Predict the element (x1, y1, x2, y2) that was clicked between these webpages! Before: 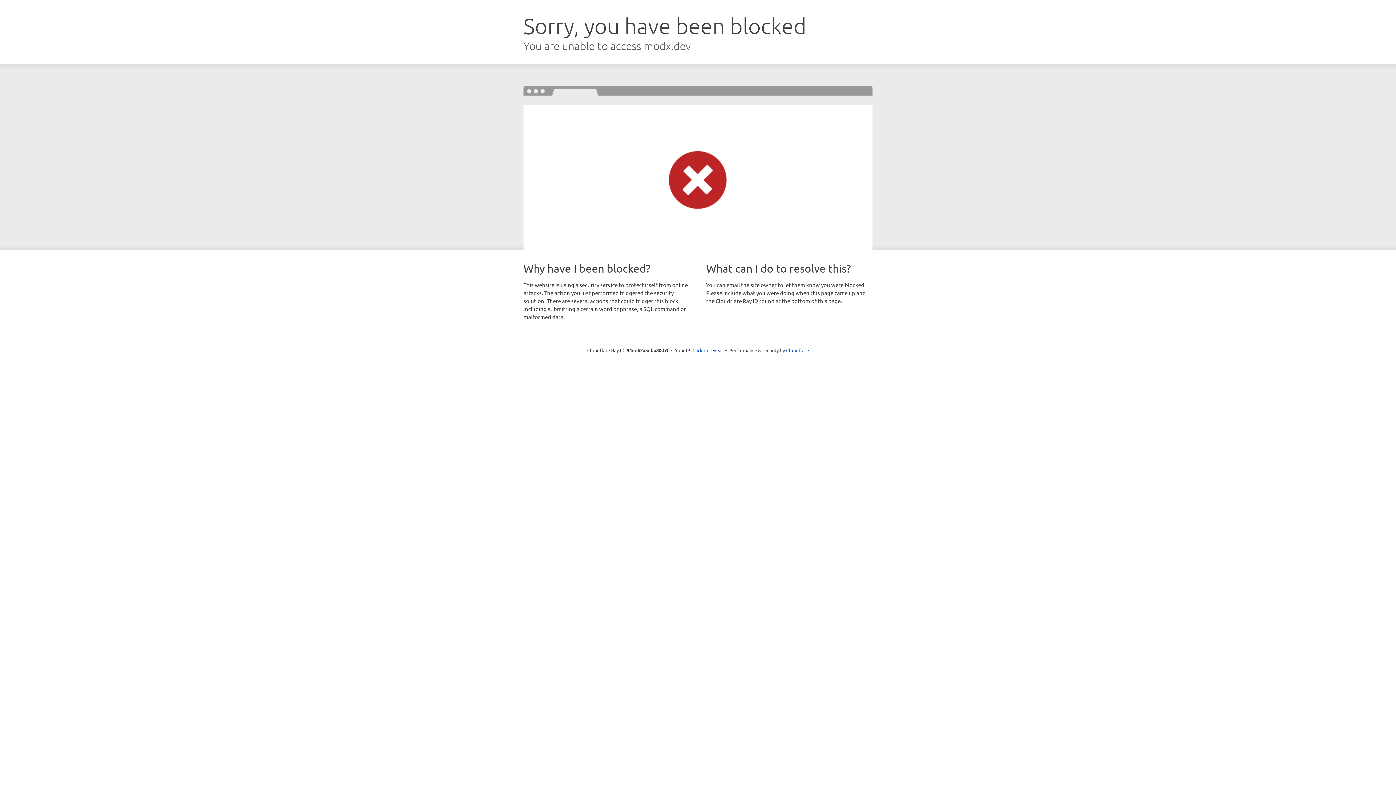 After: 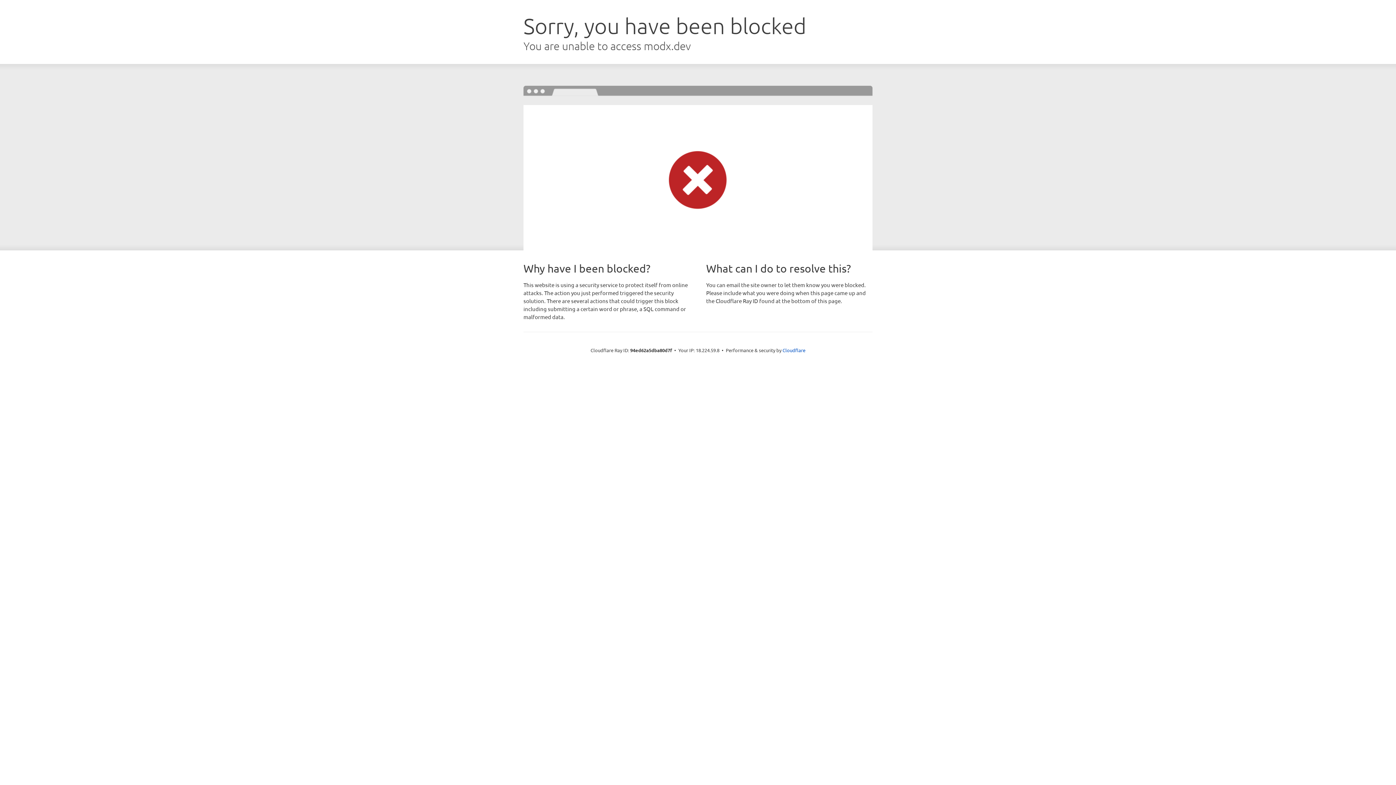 Action: bbox: (692, 346, 723, 353) label: Click to reveal